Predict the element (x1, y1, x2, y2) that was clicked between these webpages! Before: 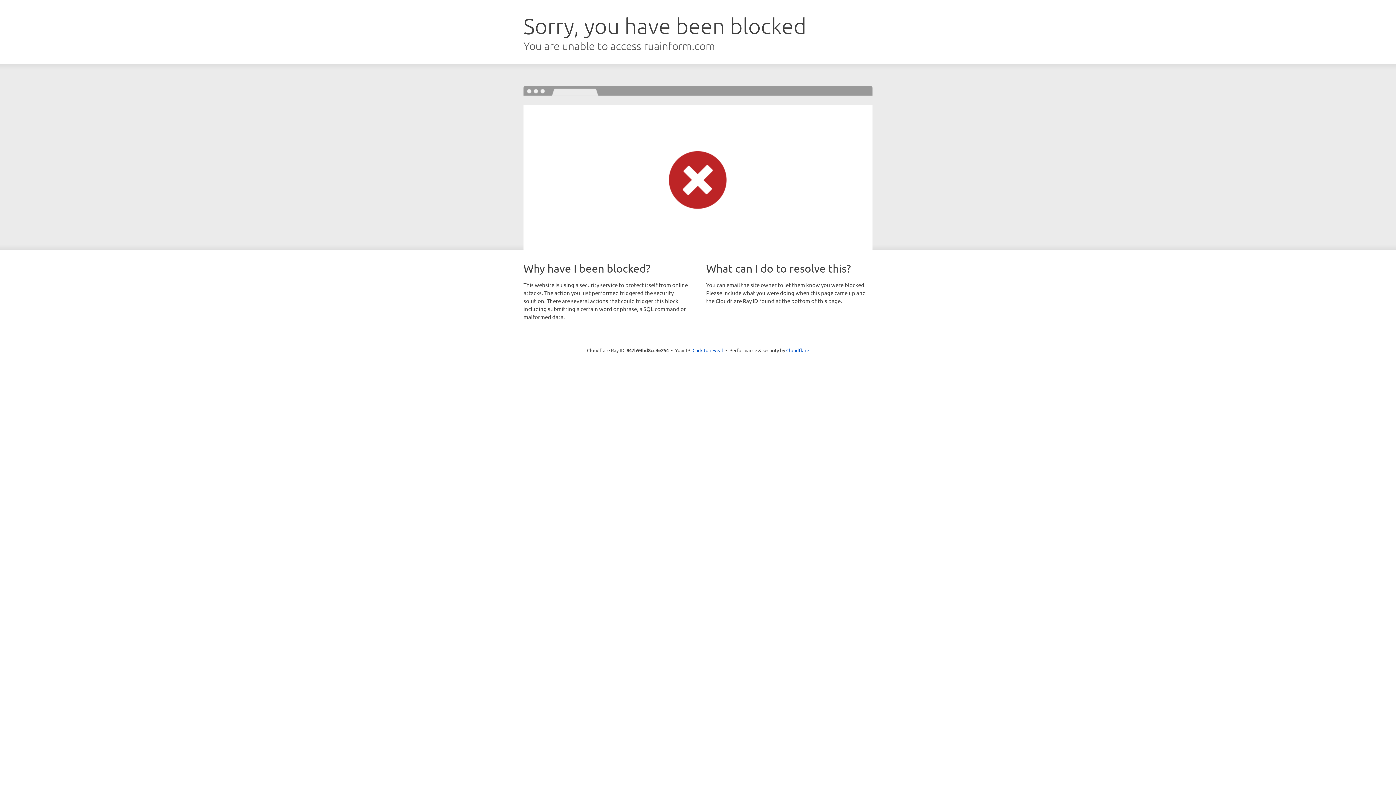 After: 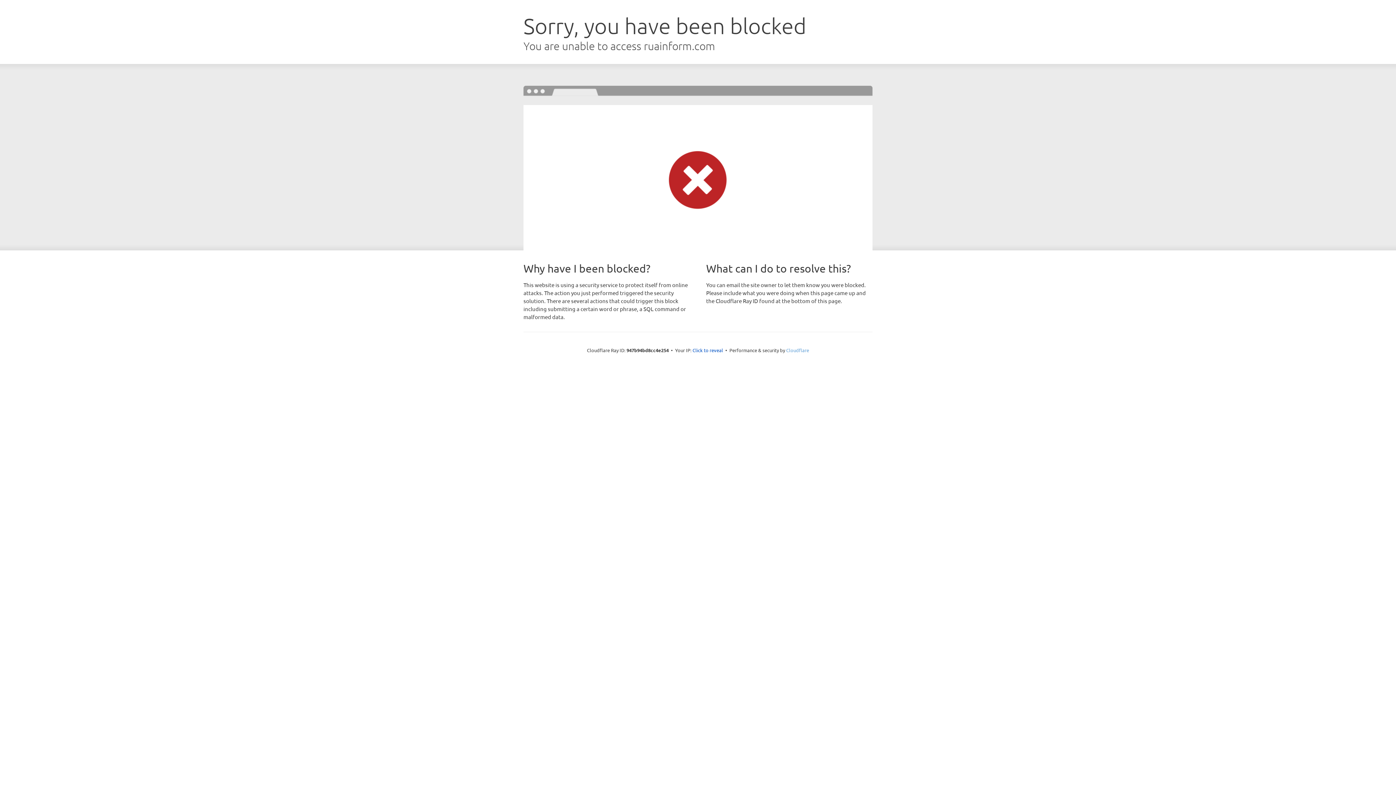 Action: label: Cloudflare bbox: (786, 347, 809, 353)